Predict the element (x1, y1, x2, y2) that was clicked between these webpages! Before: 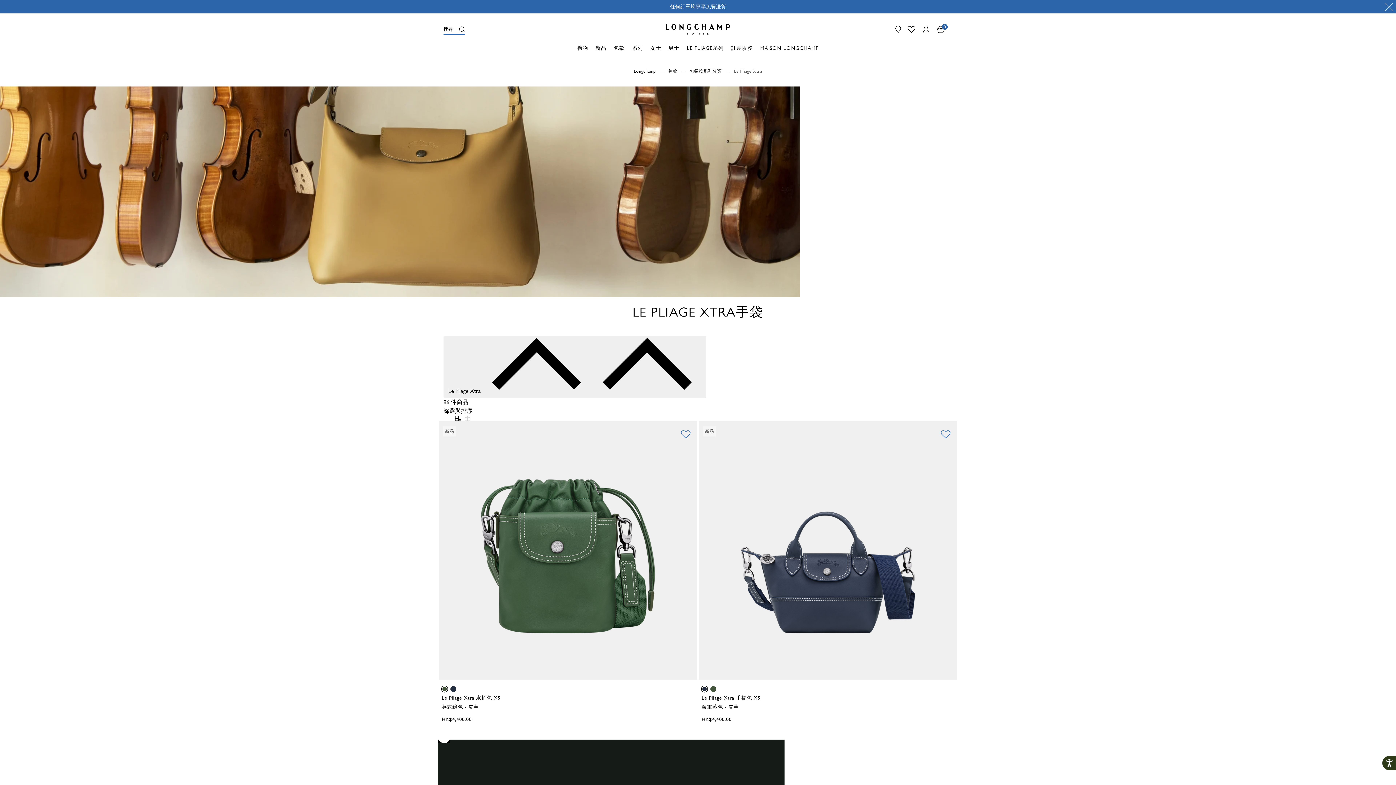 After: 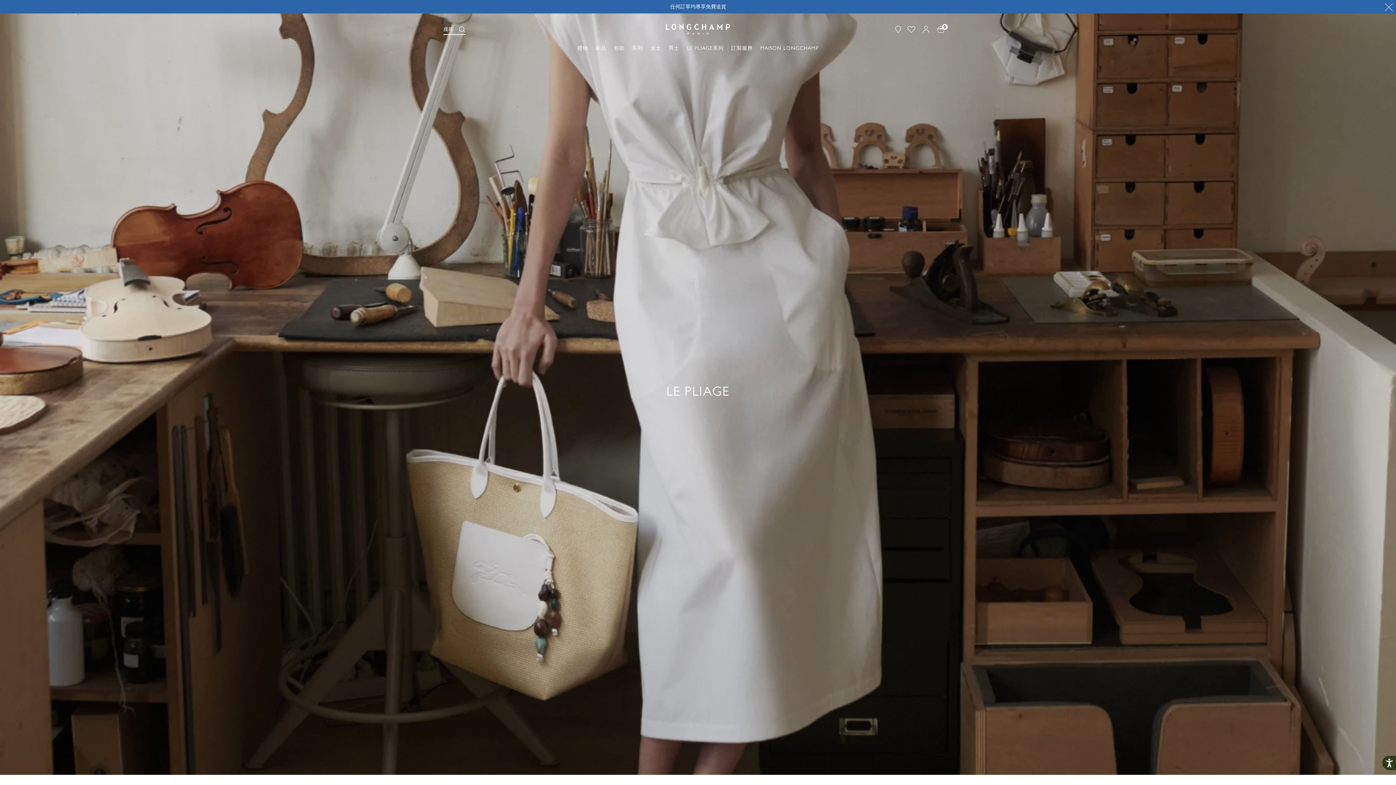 Action: label: LE PLIAGE系列 bbox: (683, 44, 727, 58)